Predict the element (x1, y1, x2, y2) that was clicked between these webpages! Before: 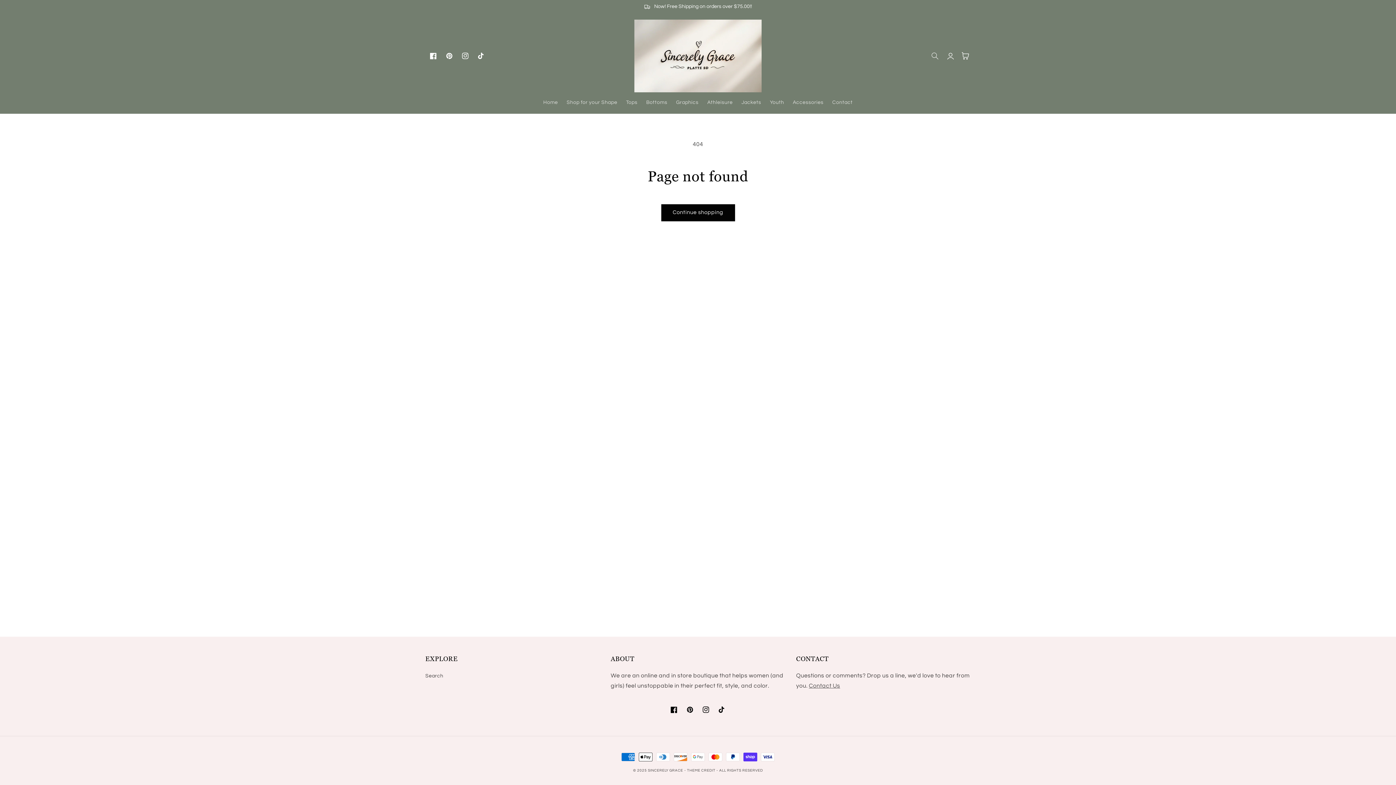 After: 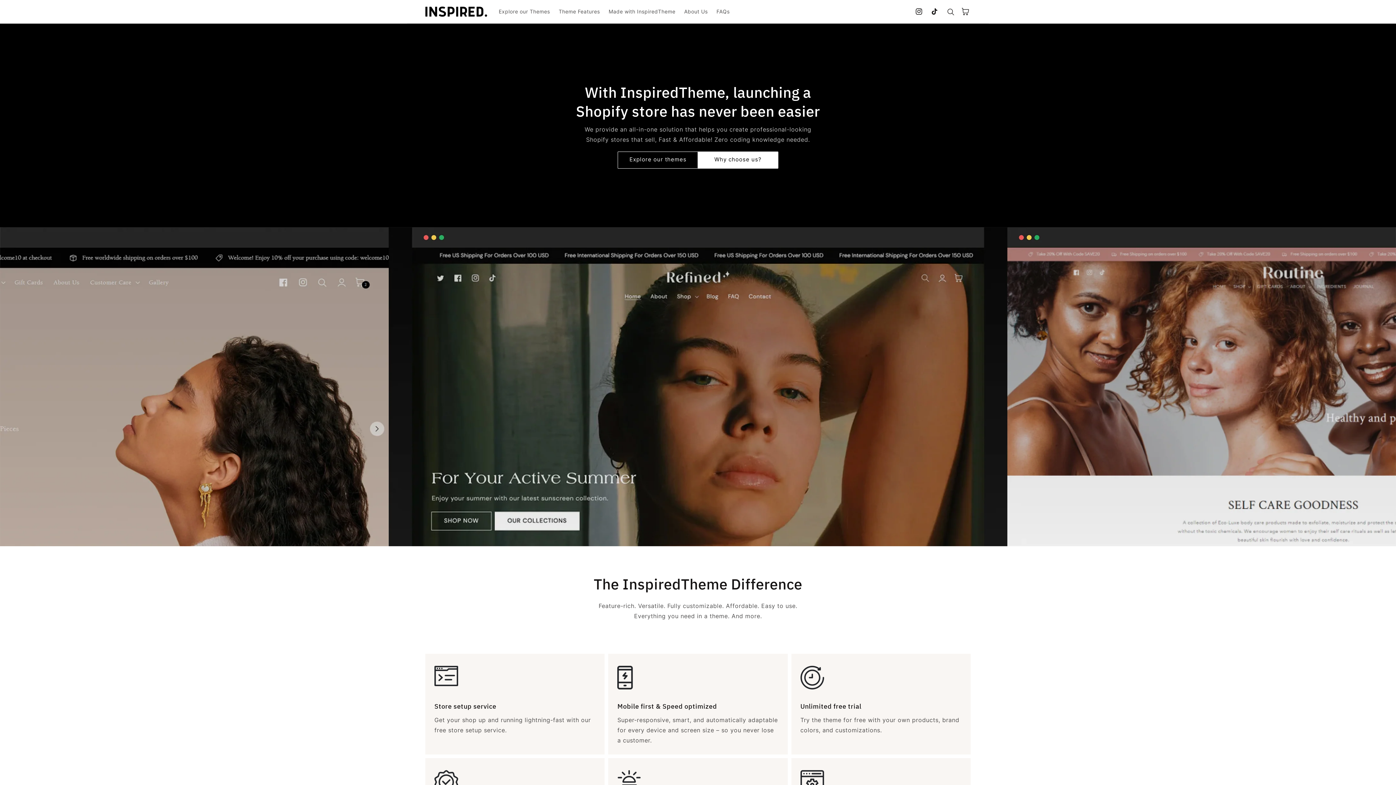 Action: label: - THEME CREDIT -  bbox: (684, 769, 719, 772)